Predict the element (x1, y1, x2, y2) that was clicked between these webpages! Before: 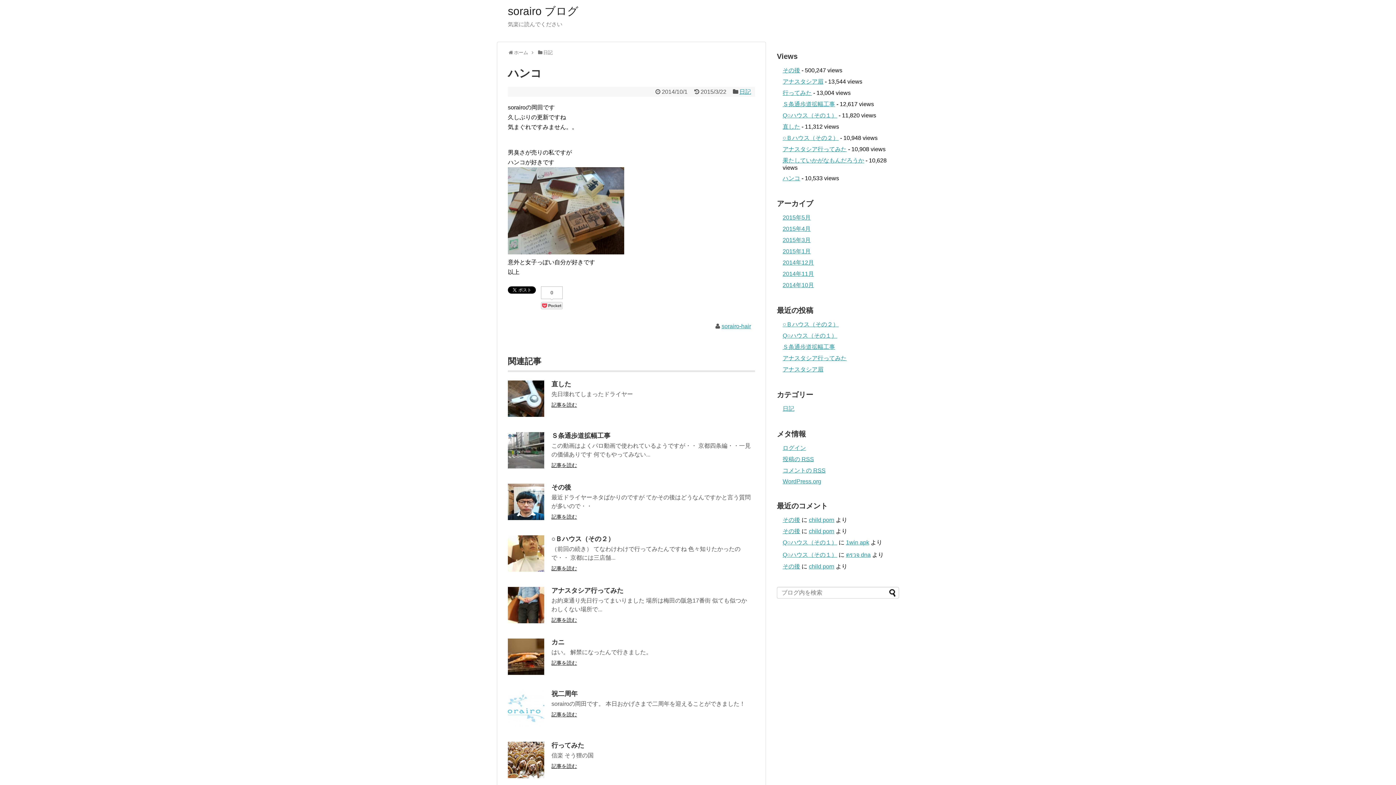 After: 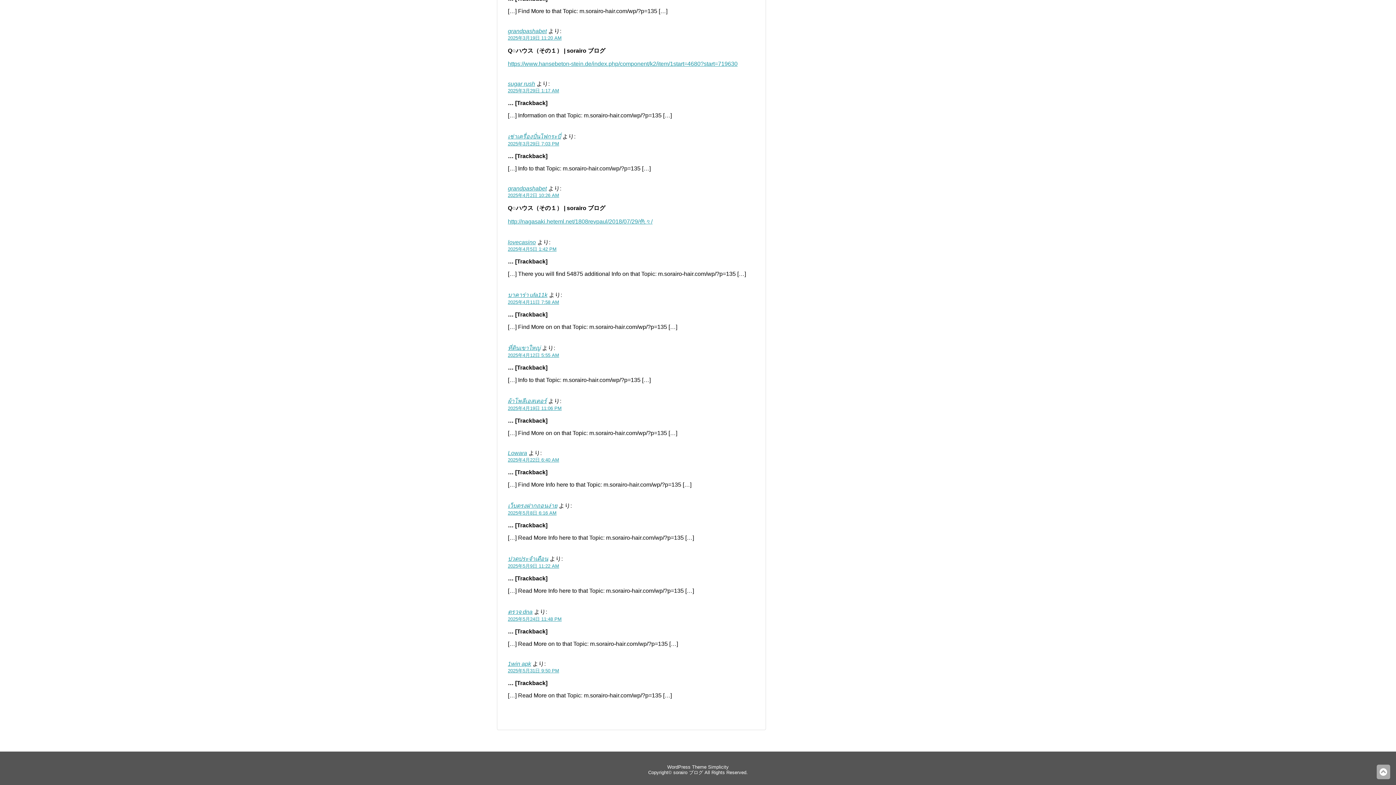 Action: bbox: (782, 551, 837, 558) label: Q○ハウス（その１）